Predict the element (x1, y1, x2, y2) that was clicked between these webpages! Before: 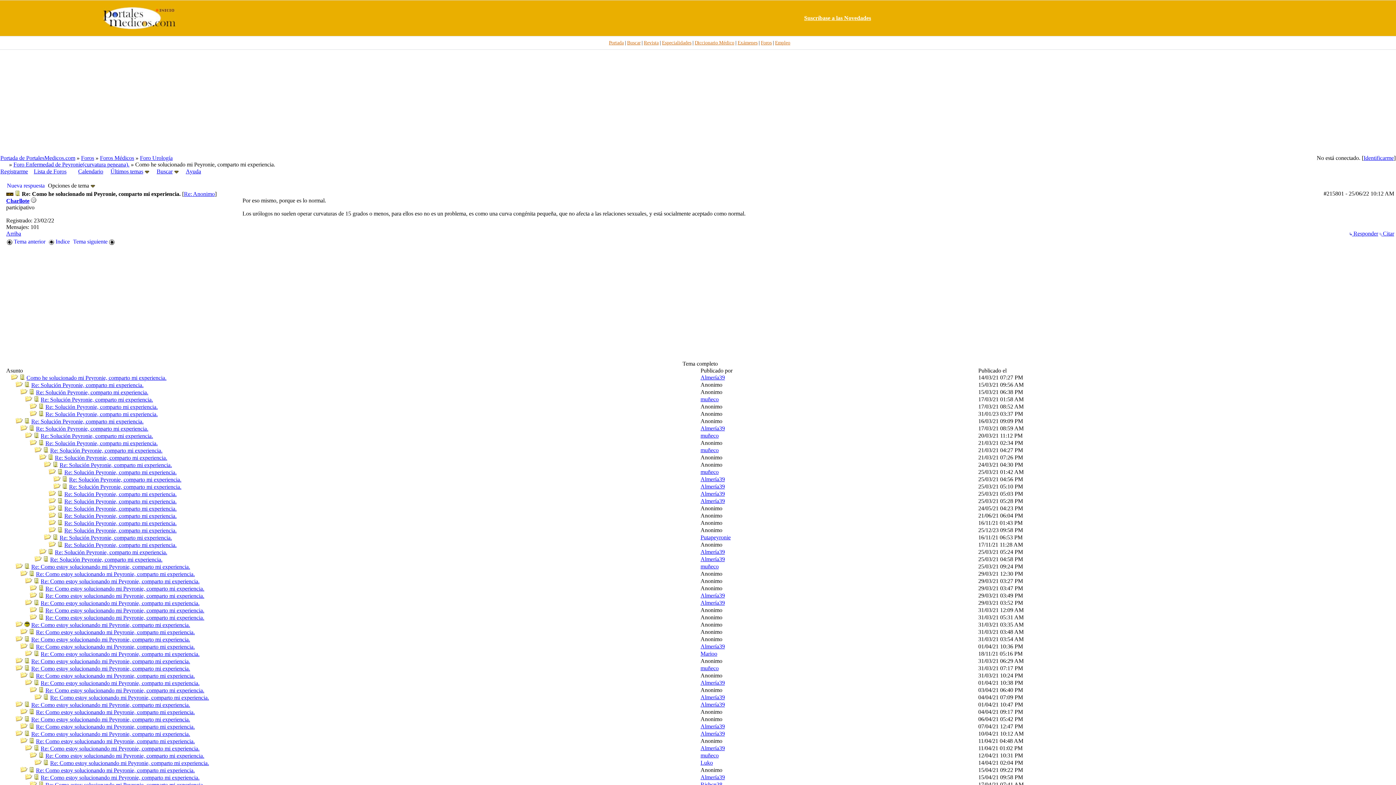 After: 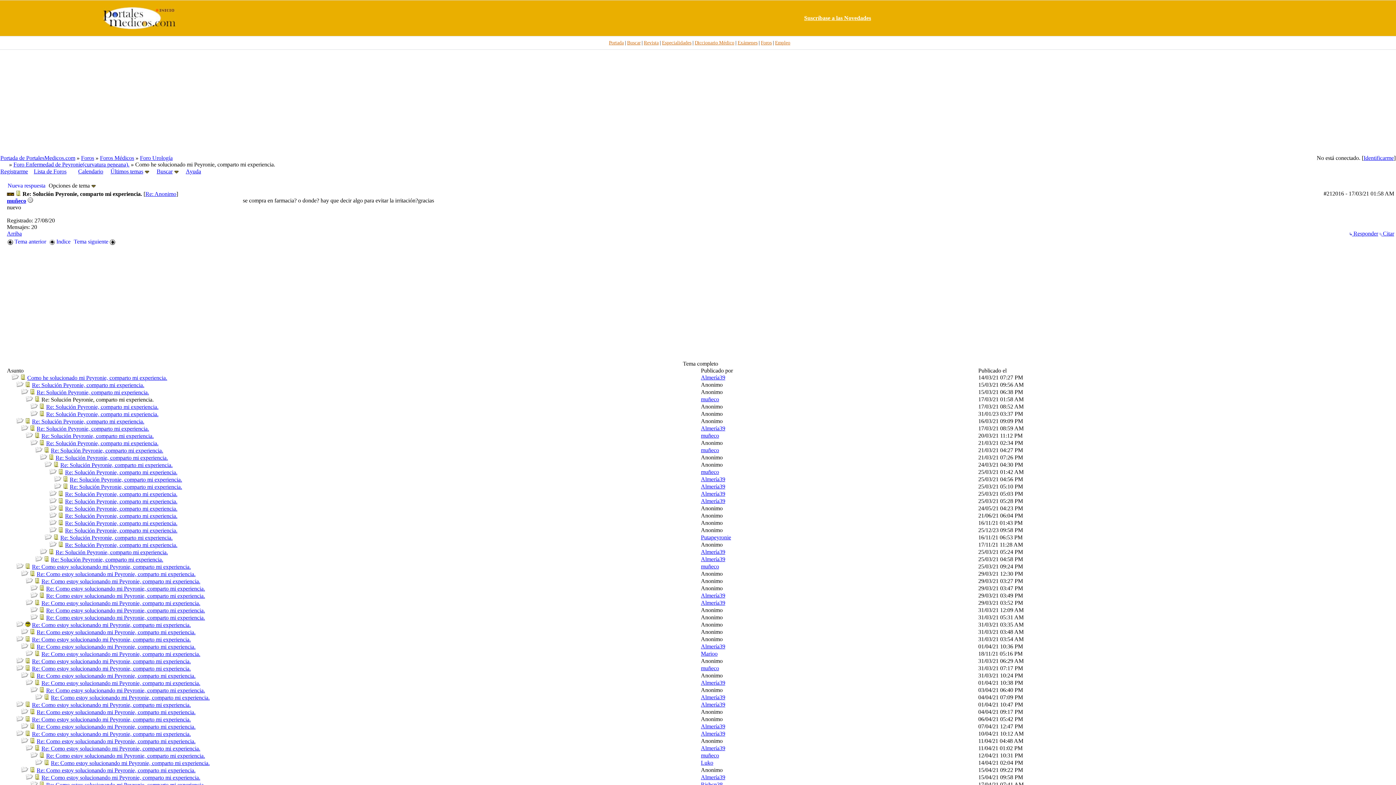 Action: label: Re: Solución Peyronie, comparto mi experiencia. bbox: (40, 396, 153, 402)